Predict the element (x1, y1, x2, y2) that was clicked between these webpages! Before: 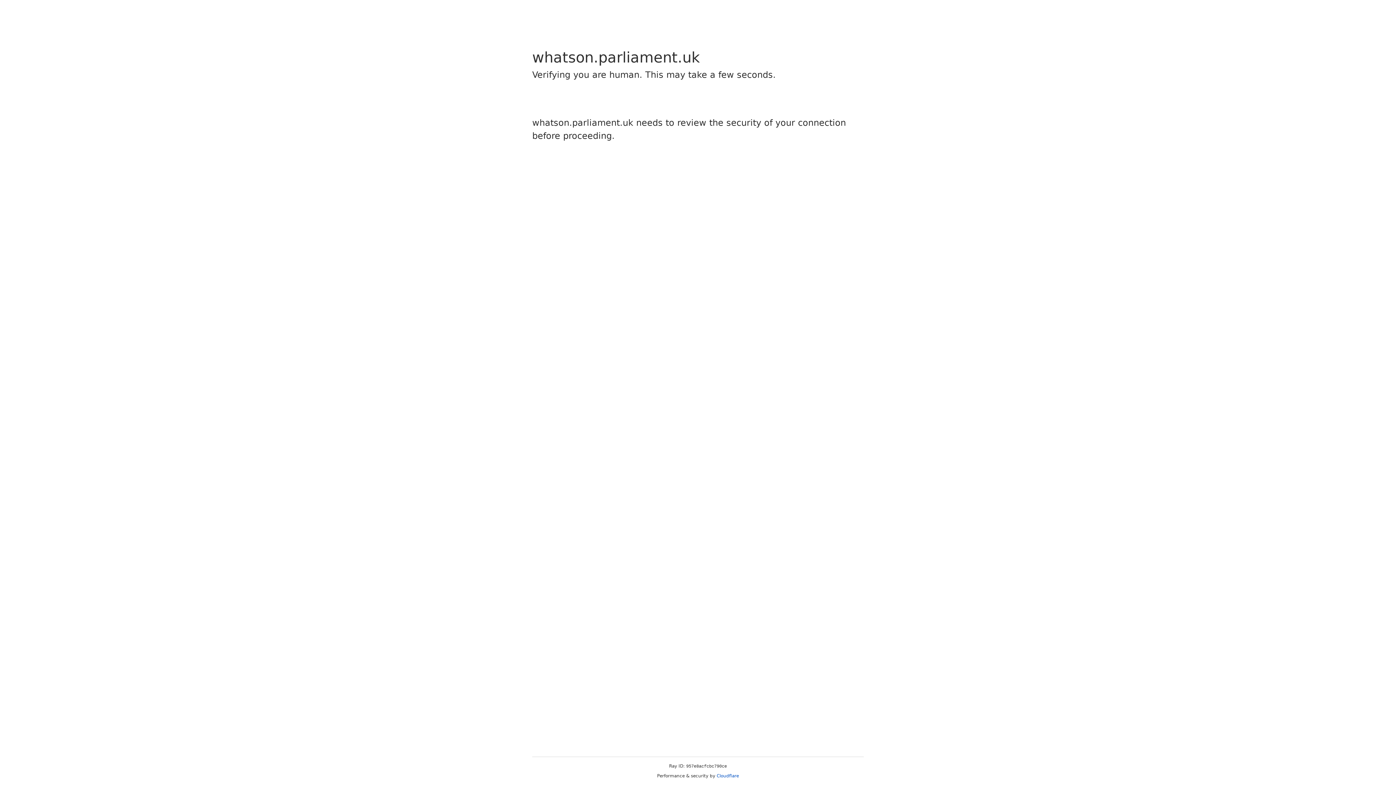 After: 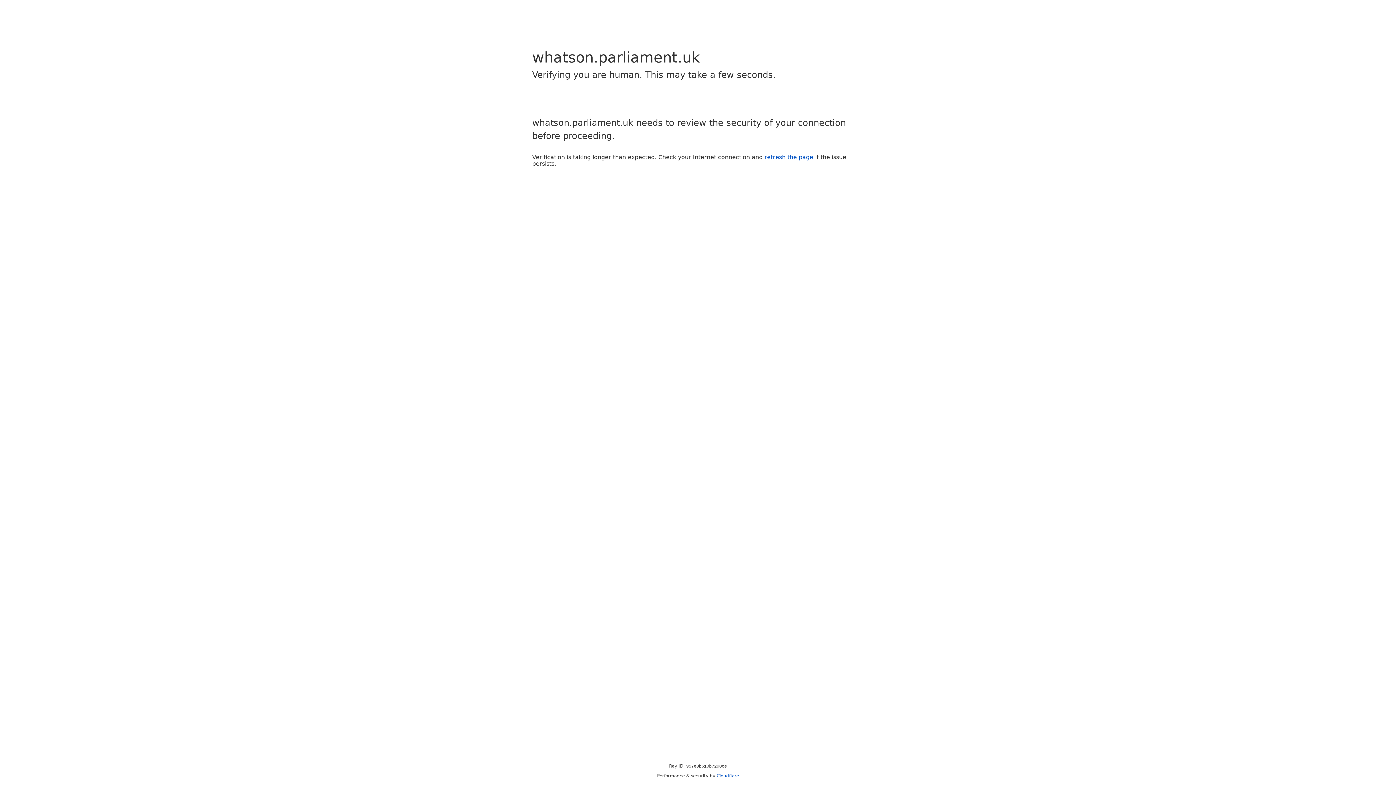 Action: label: Cloudflare bbox: (716, 773, 739, 778)